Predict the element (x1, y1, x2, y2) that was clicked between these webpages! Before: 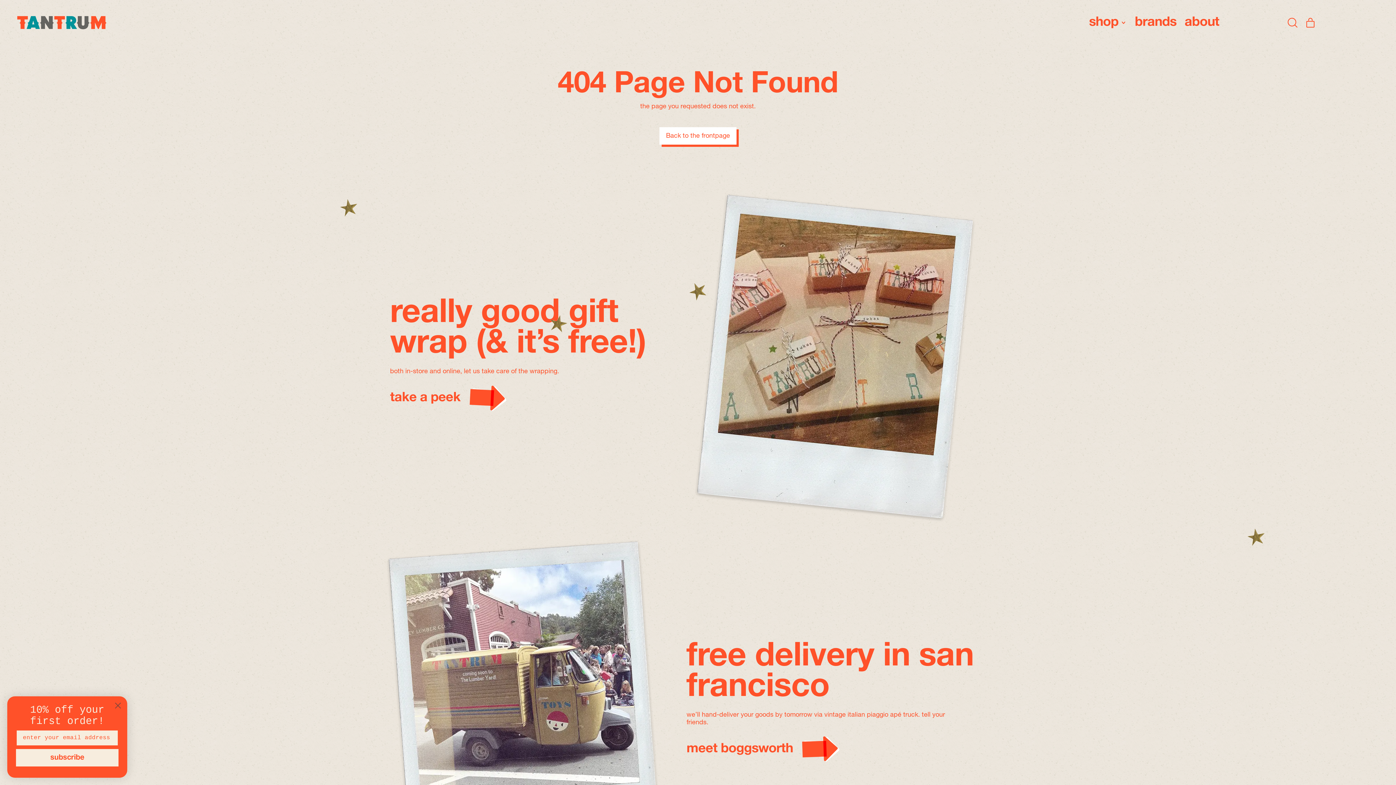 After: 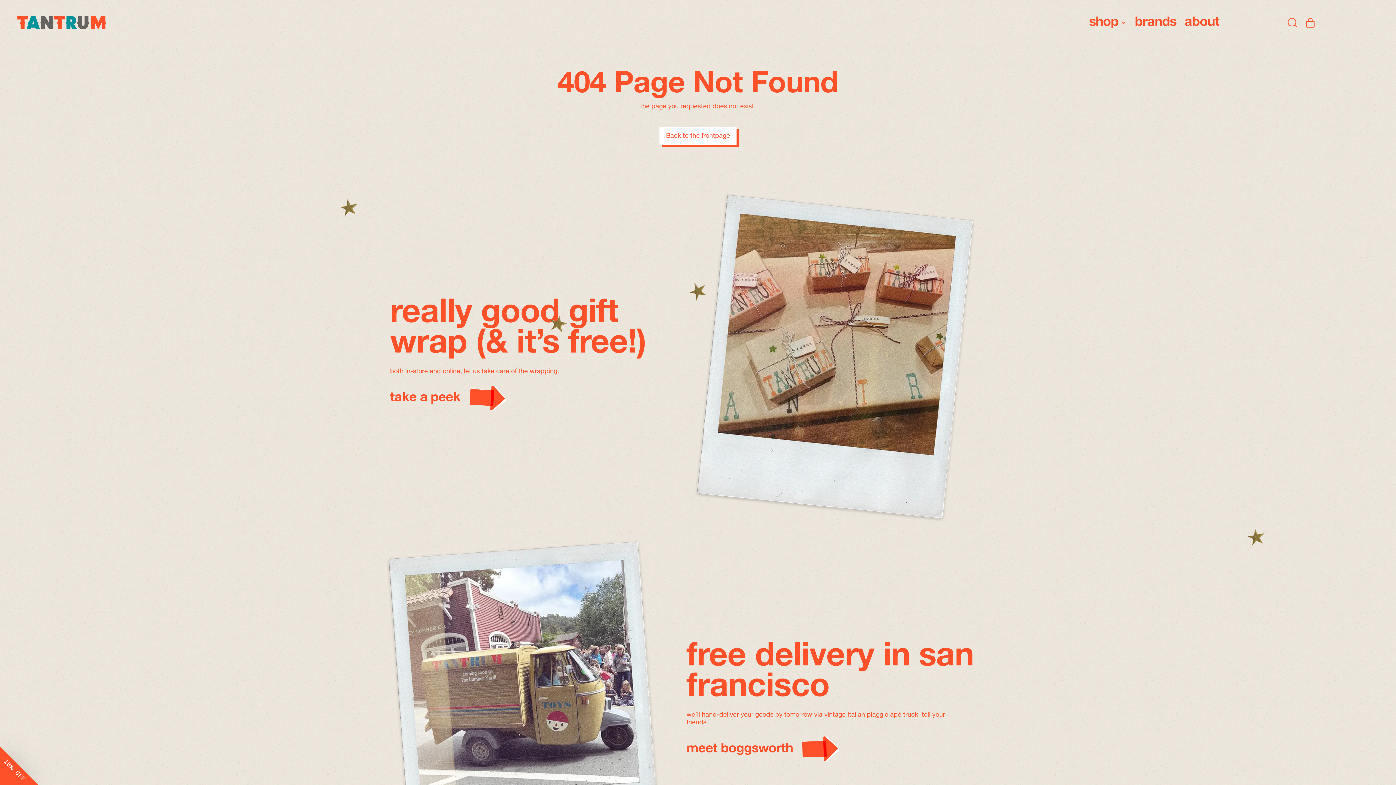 Action: label: Close dialog bbox: (104, 699, 117, 712)